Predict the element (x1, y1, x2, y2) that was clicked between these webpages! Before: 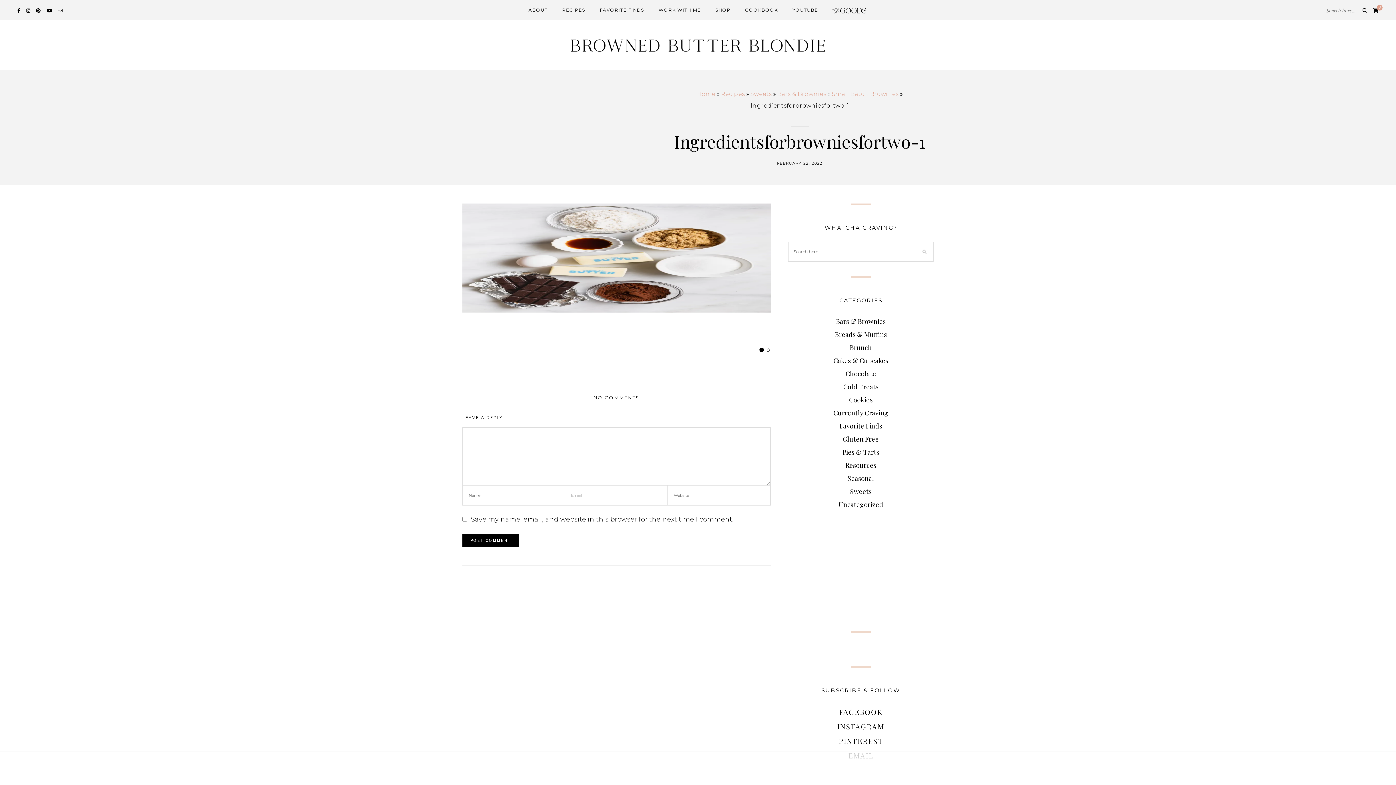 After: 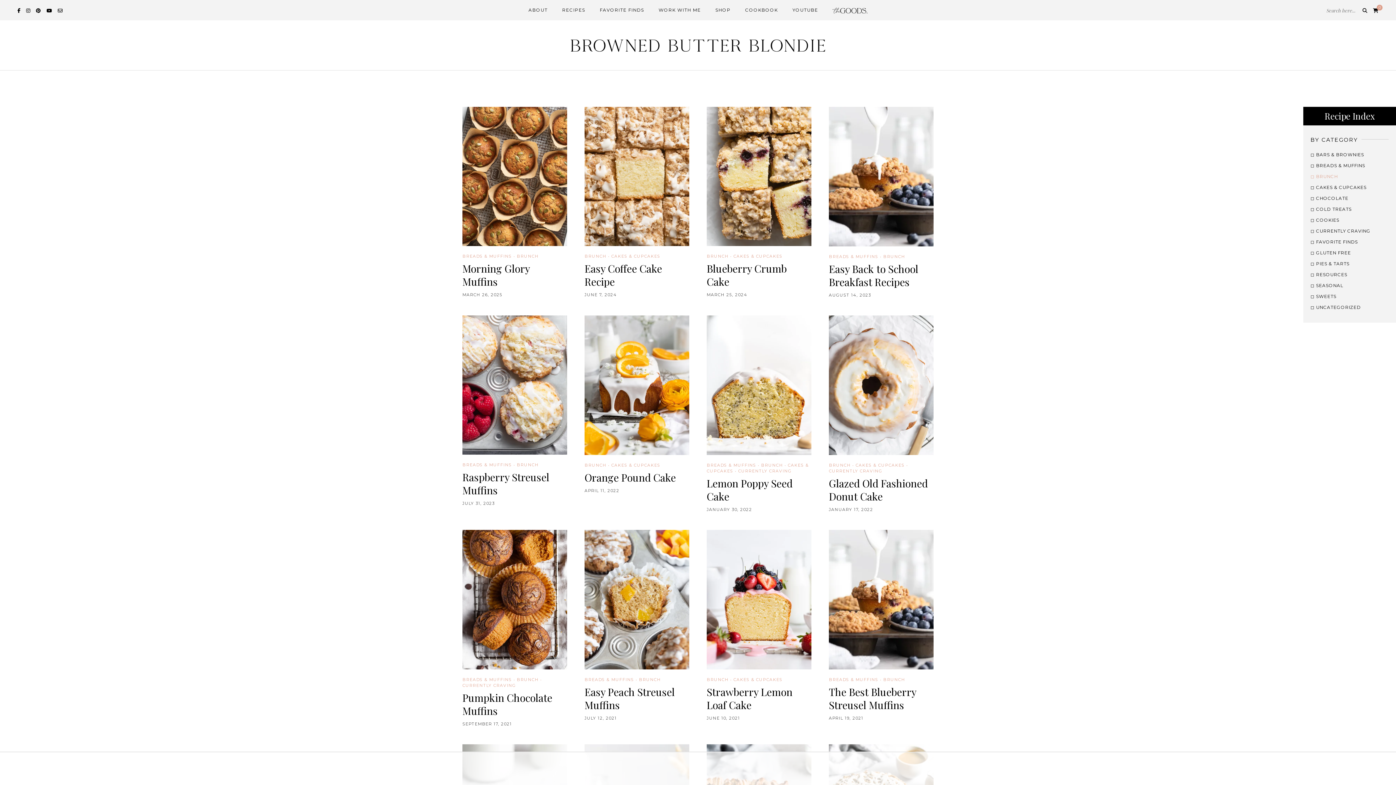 Action: label: Brunch bbox: (850, 343, 872, 351)